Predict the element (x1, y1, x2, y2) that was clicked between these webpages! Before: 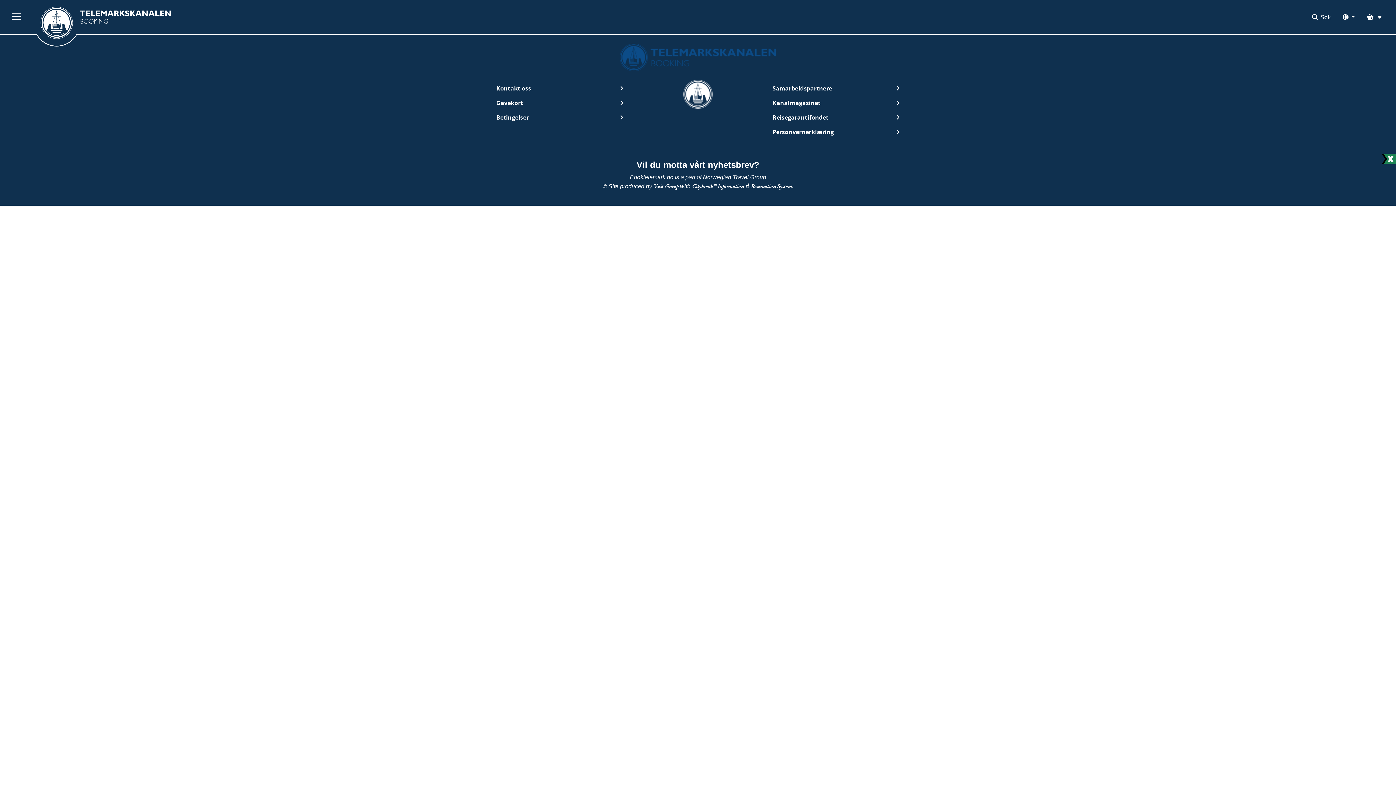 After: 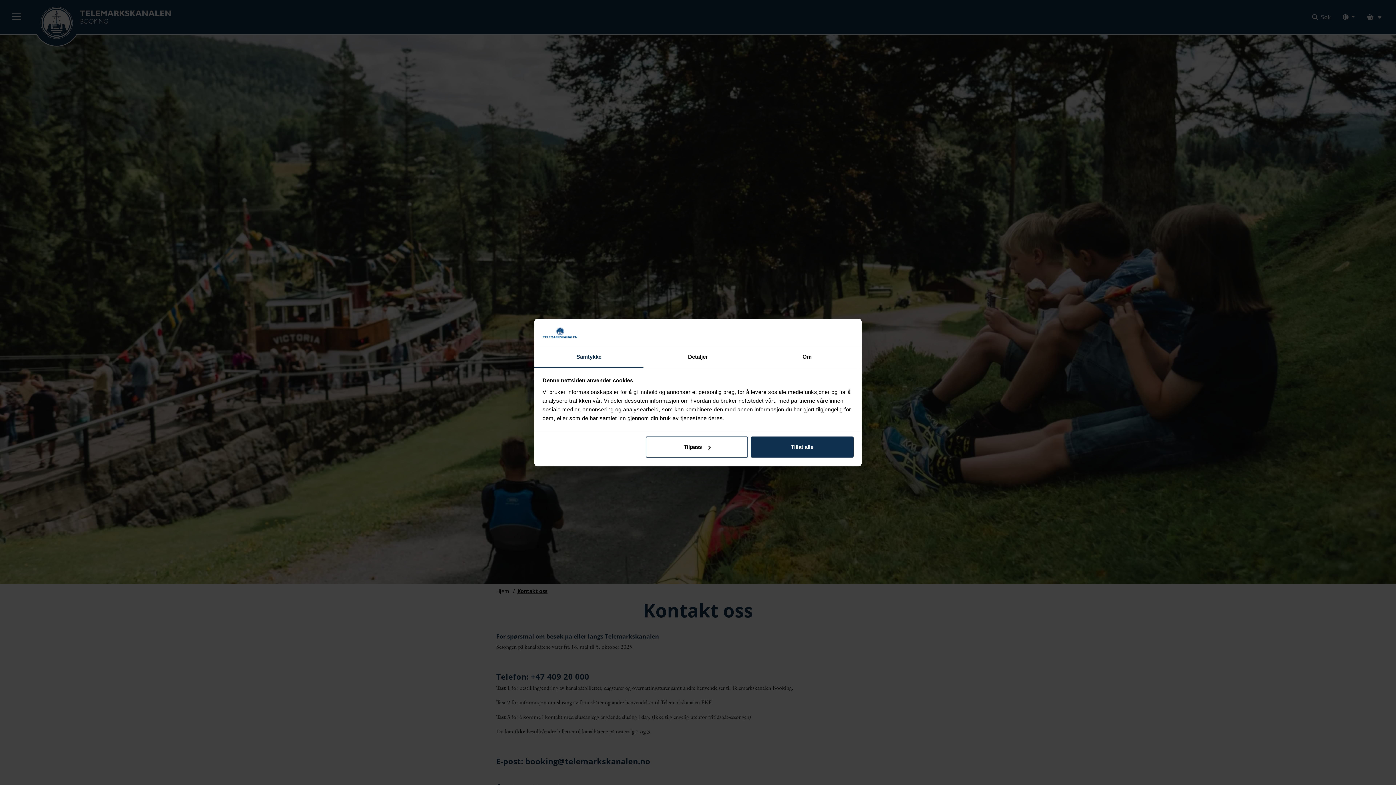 Action: label: Kontakt oss bbox: (496, 84, 623, 92)